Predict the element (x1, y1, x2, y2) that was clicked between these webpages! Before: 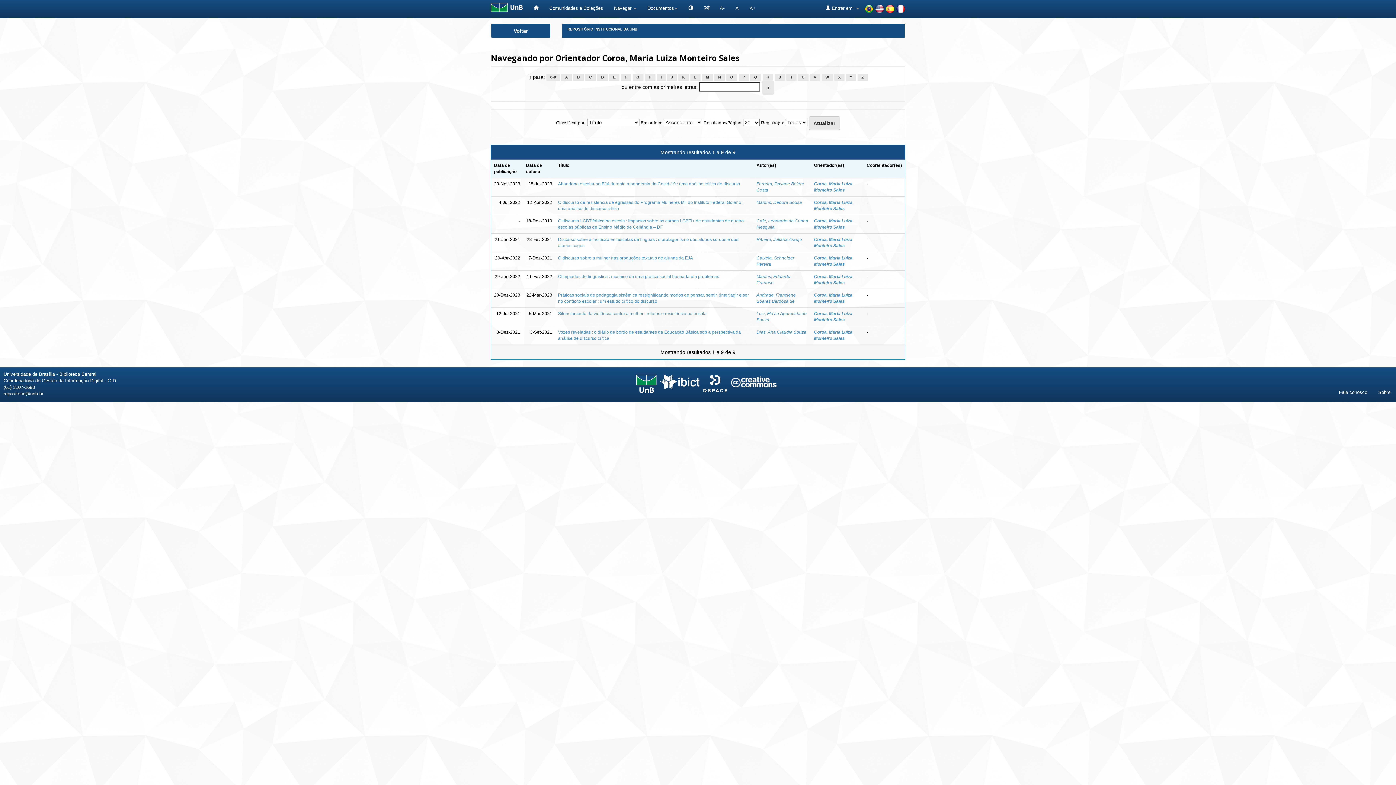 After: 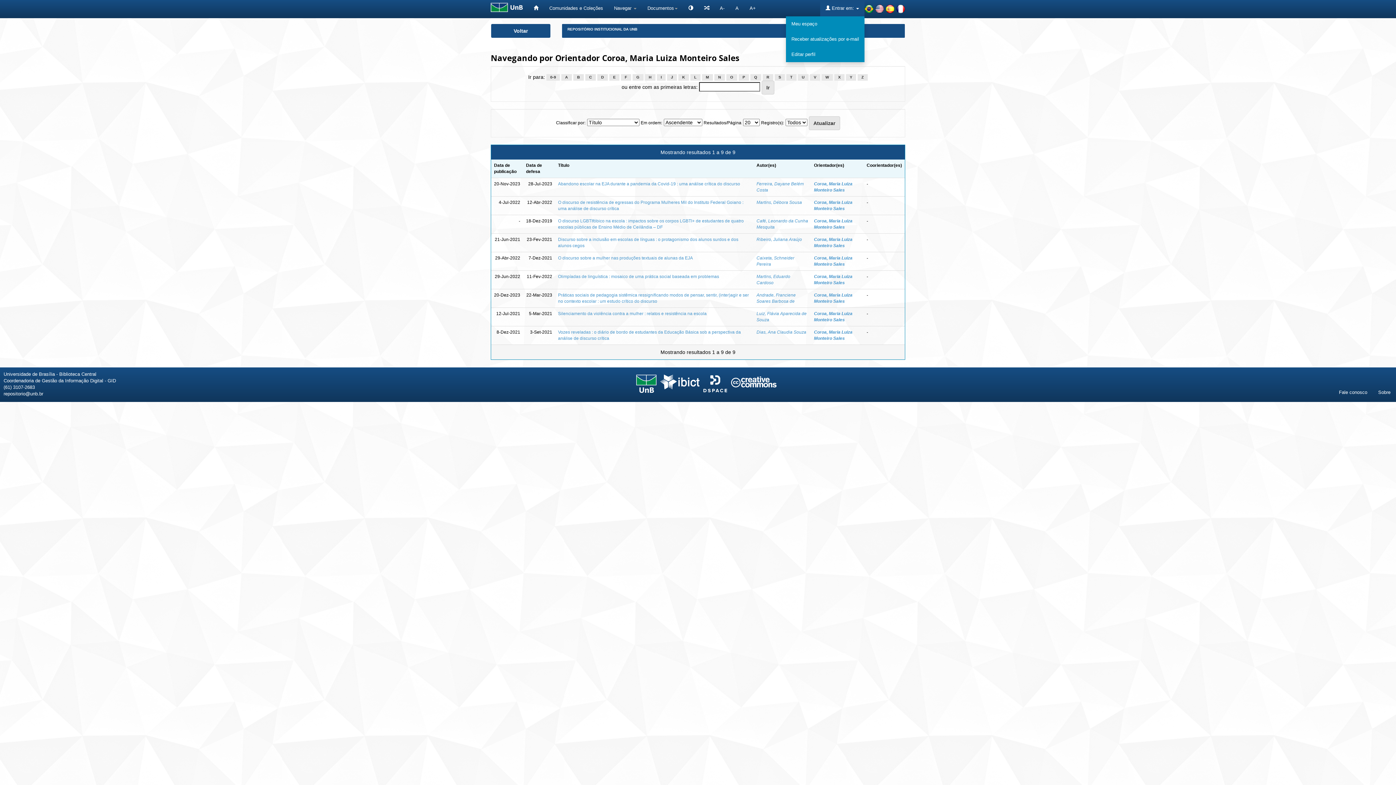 Action: label:  Entrar em:  bbox: (820, 0, 864, 16)